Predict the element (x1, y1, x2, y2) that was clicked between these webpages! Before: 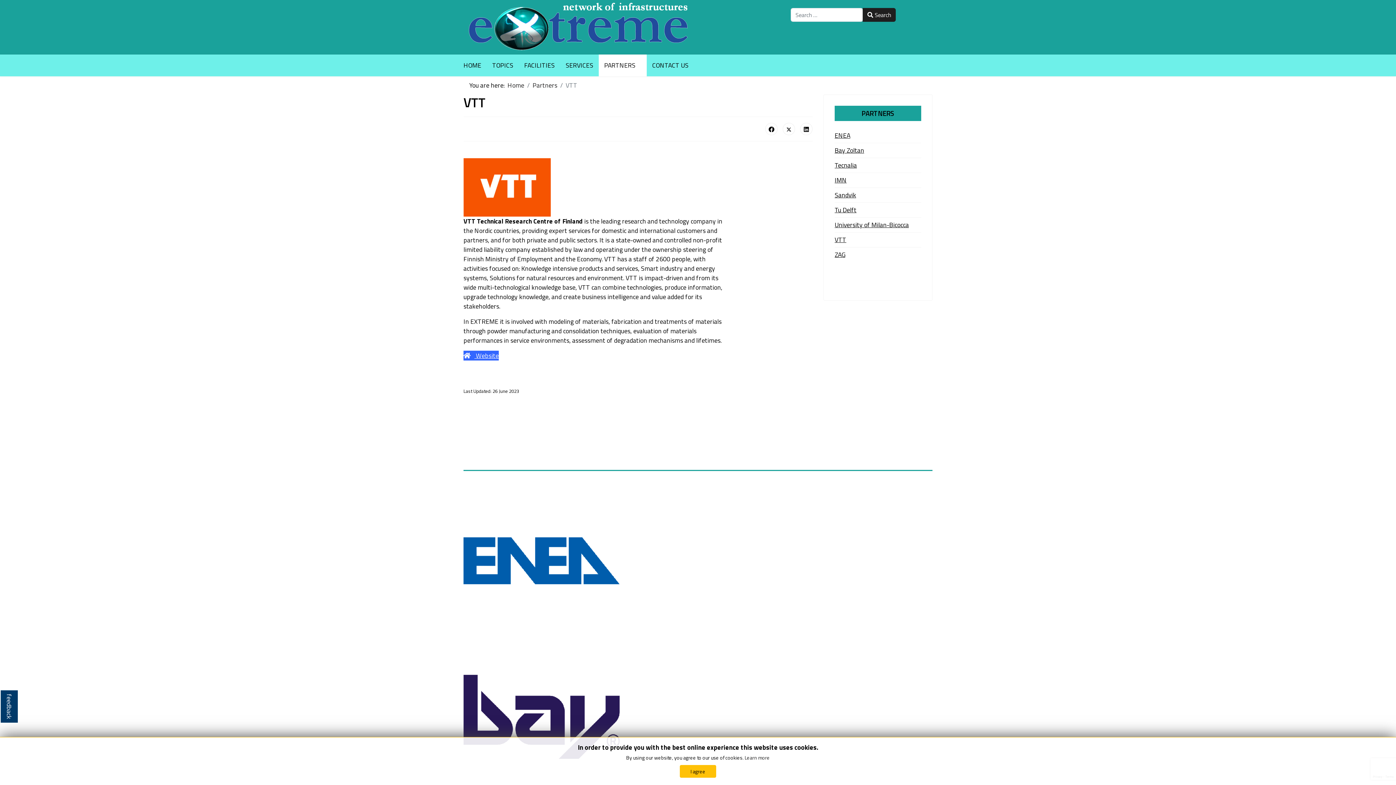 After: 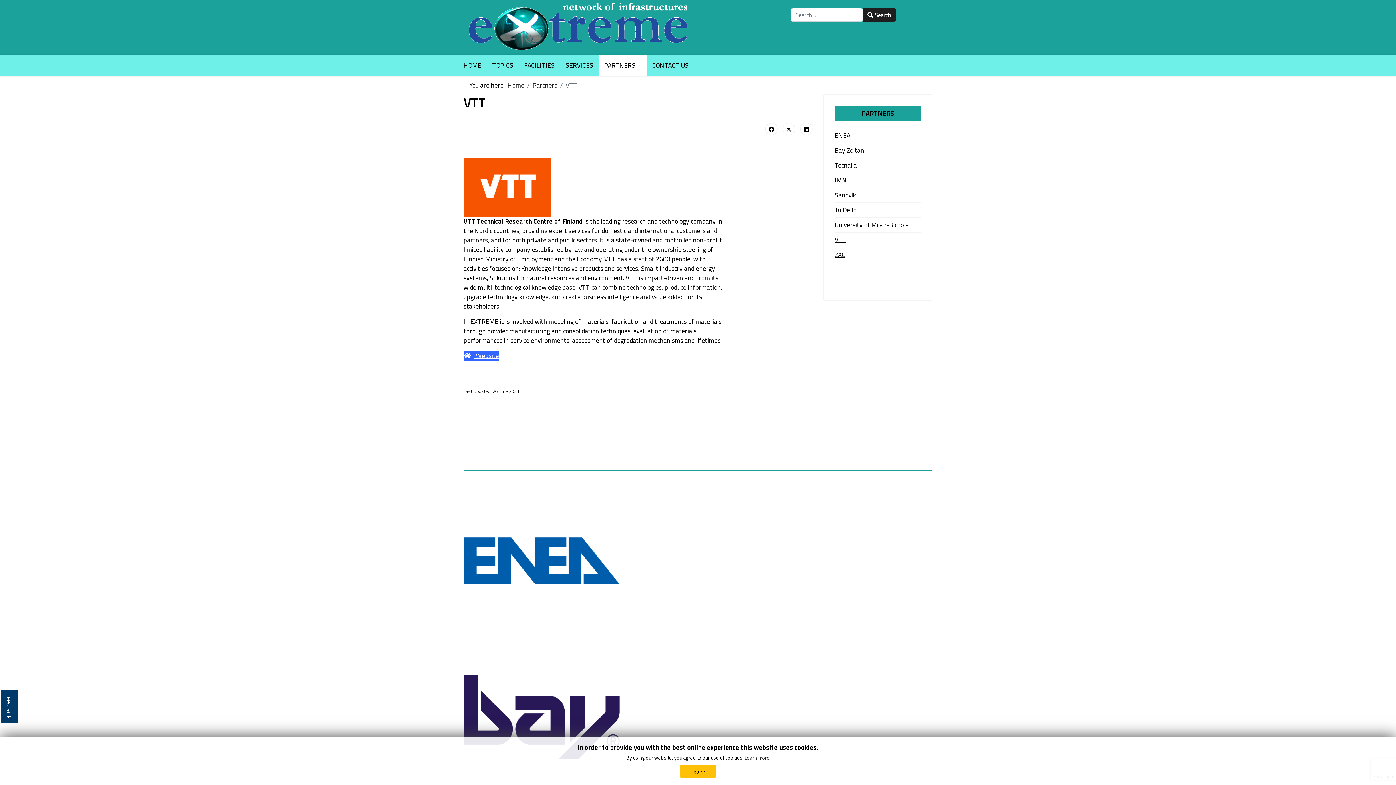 Action: bbox: (463, 483, 619, 639)